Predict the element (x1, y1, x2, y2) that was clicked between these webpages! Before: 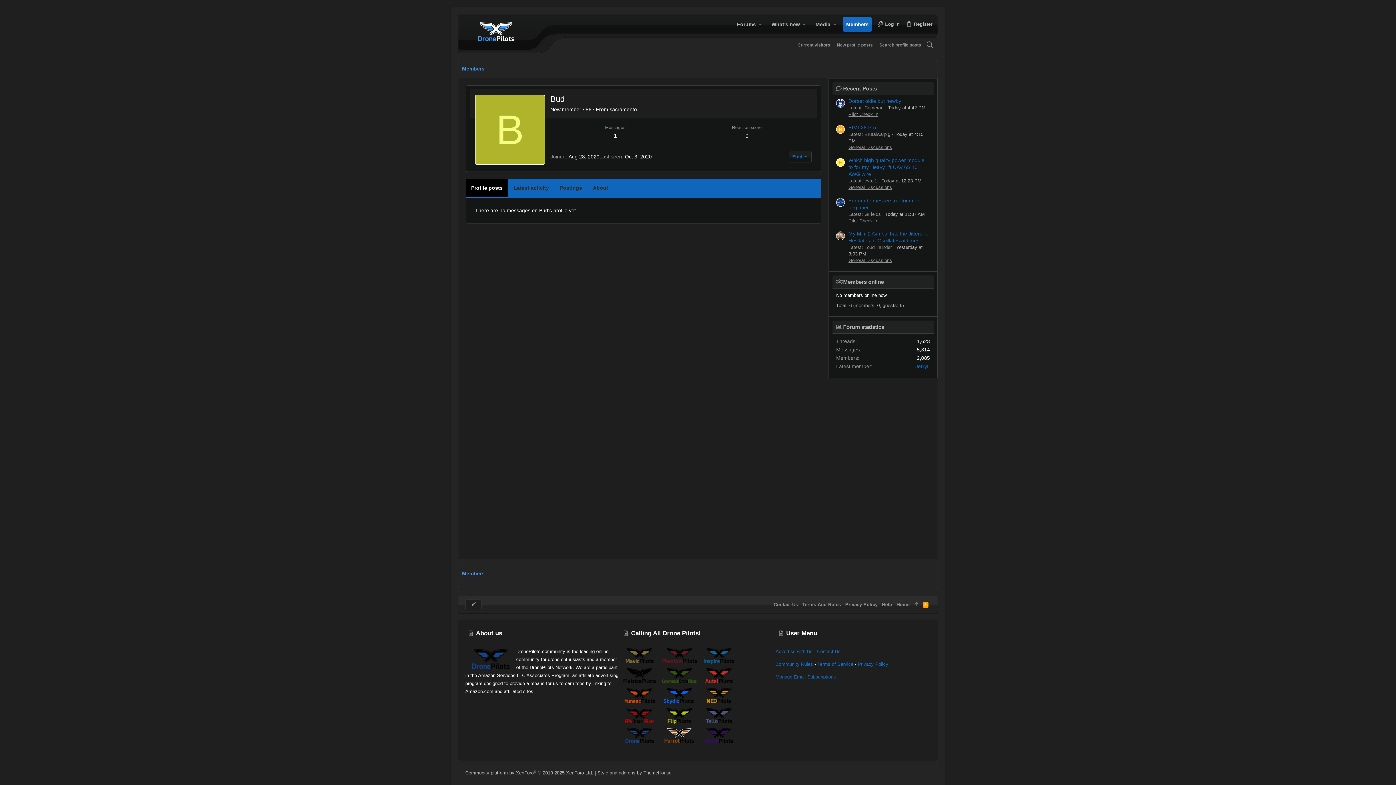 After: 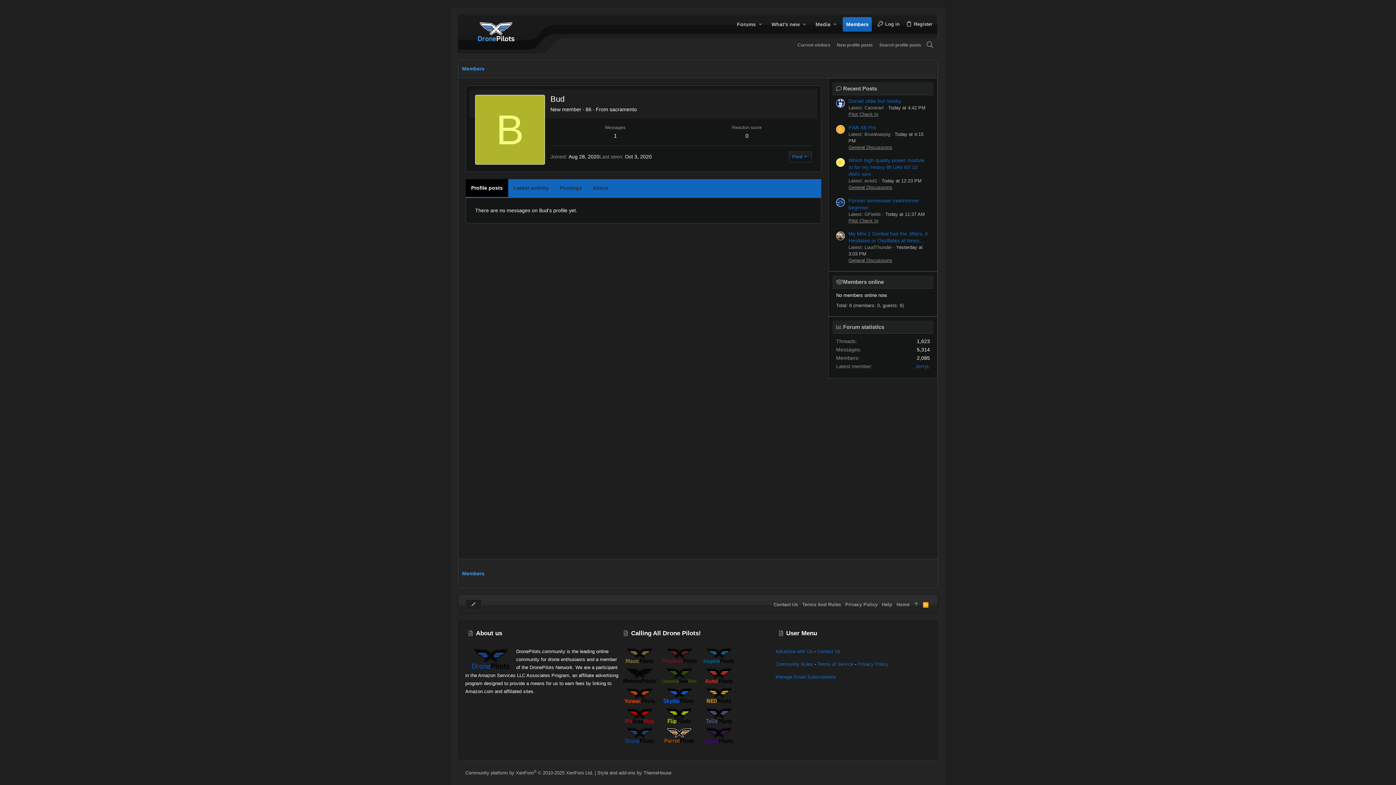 Action: bbox: (699, 680, 738, 685)